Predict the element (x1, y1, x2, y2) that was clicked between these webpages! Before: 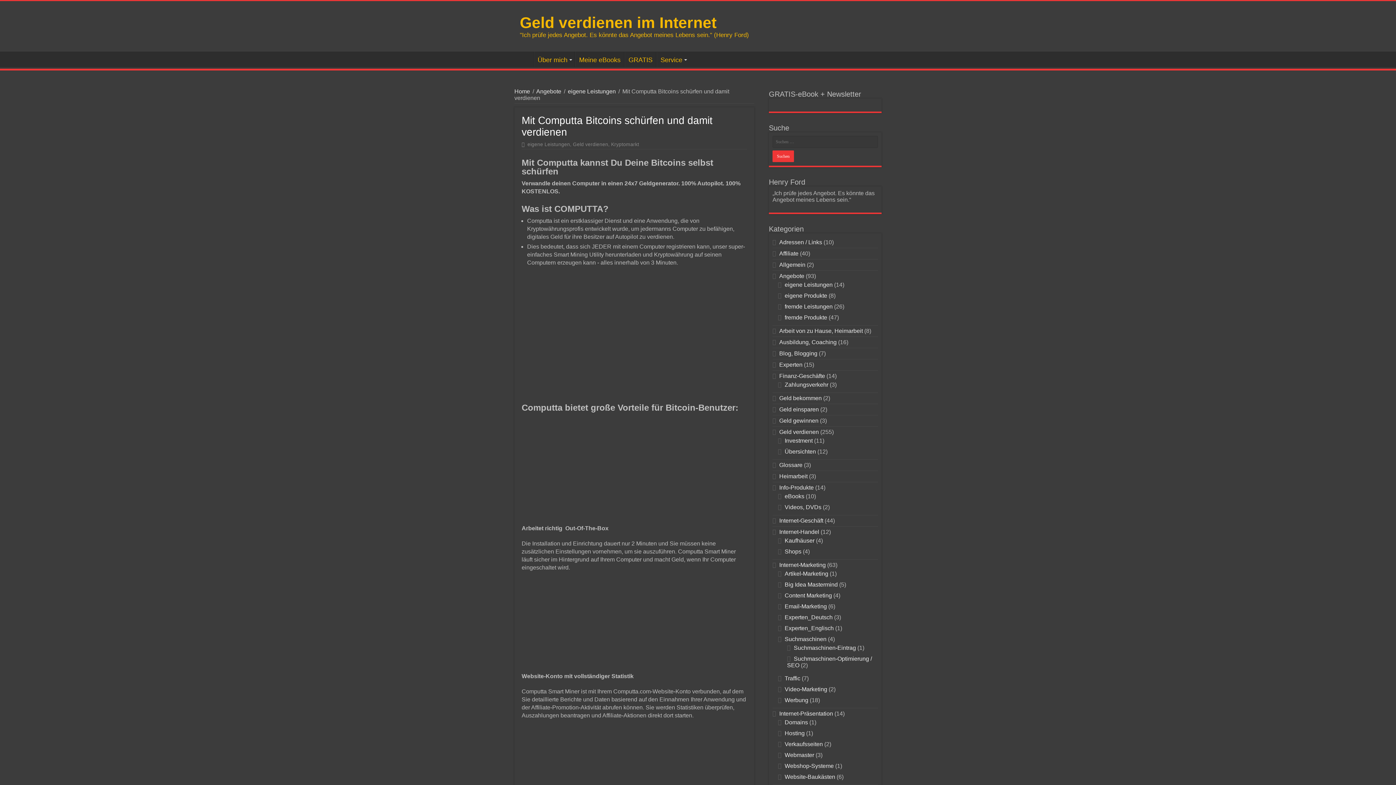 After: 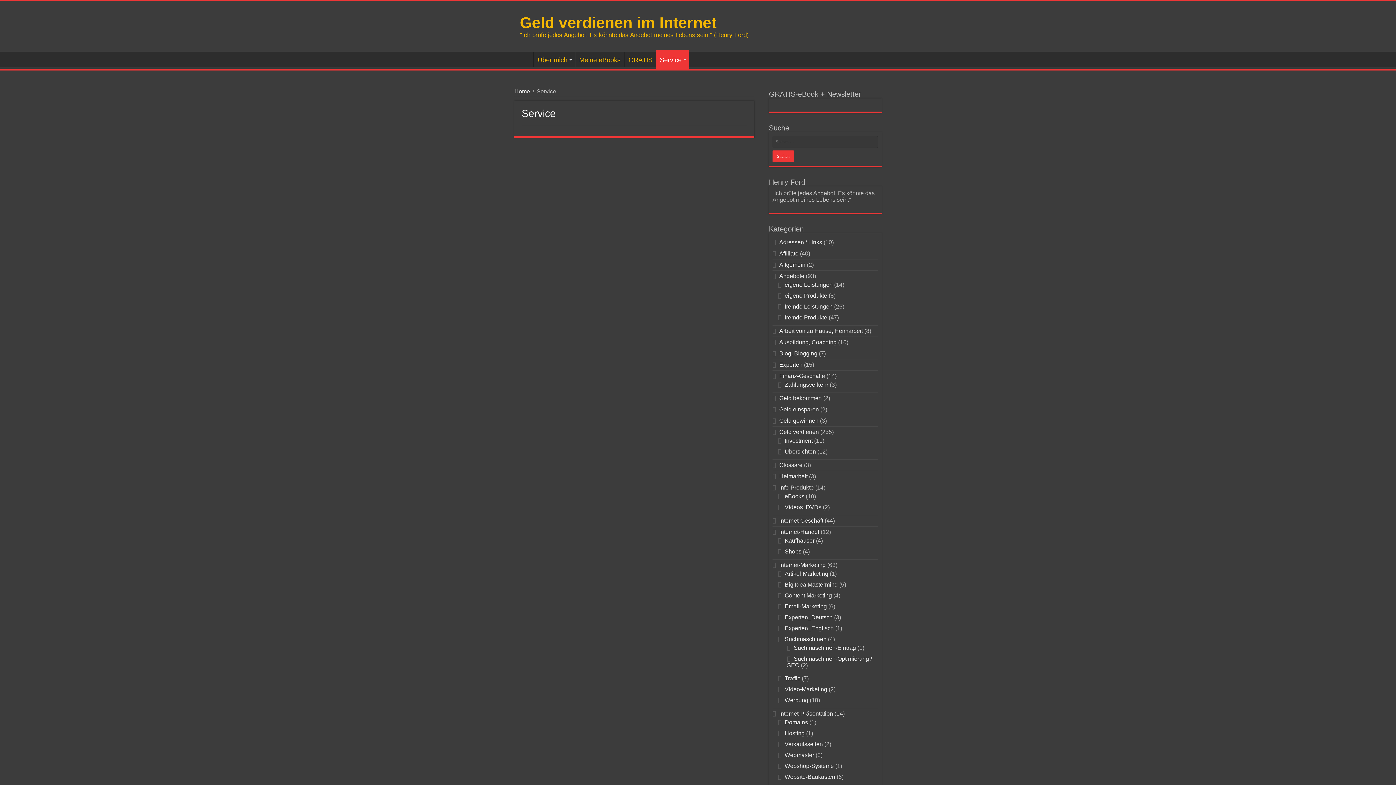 Action: bbox: (656, 51, 689, 66) label: Service